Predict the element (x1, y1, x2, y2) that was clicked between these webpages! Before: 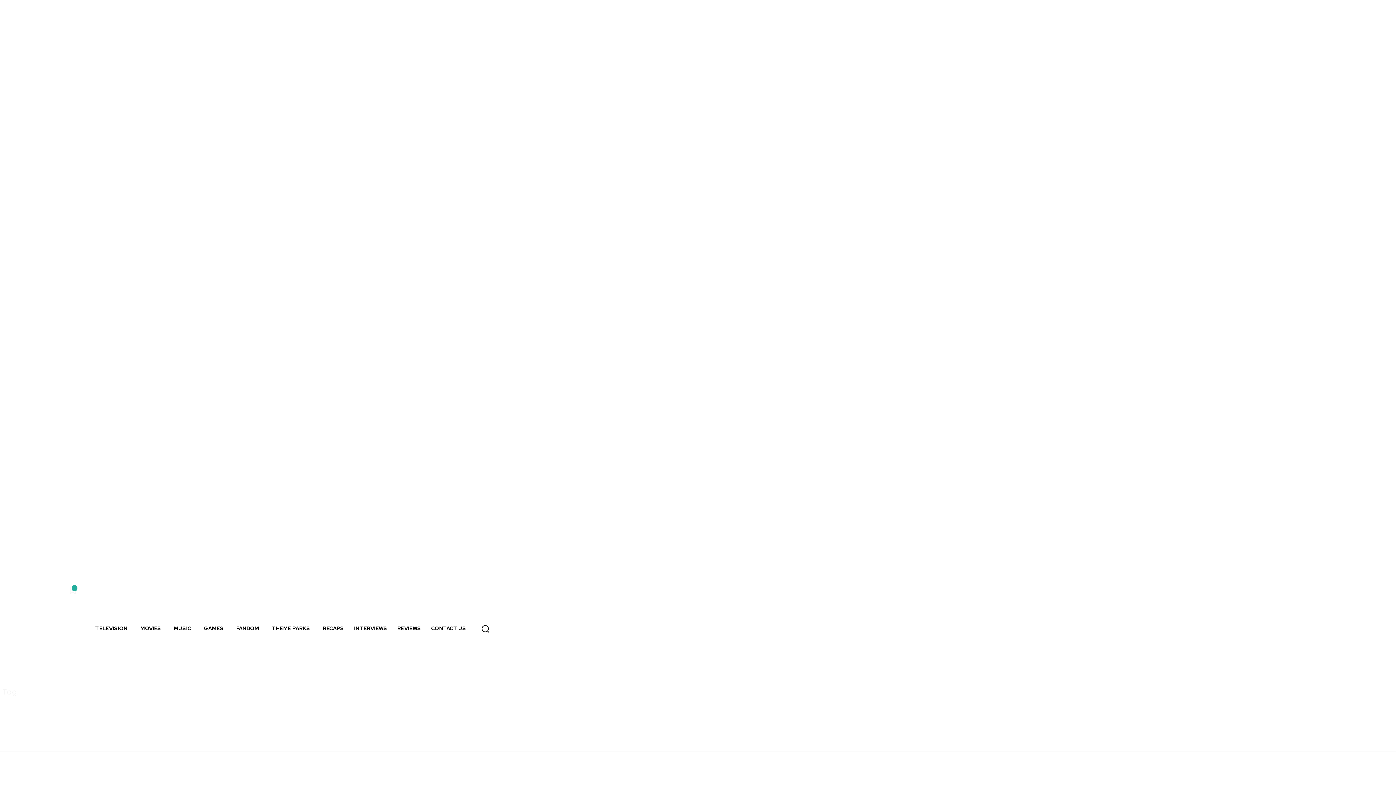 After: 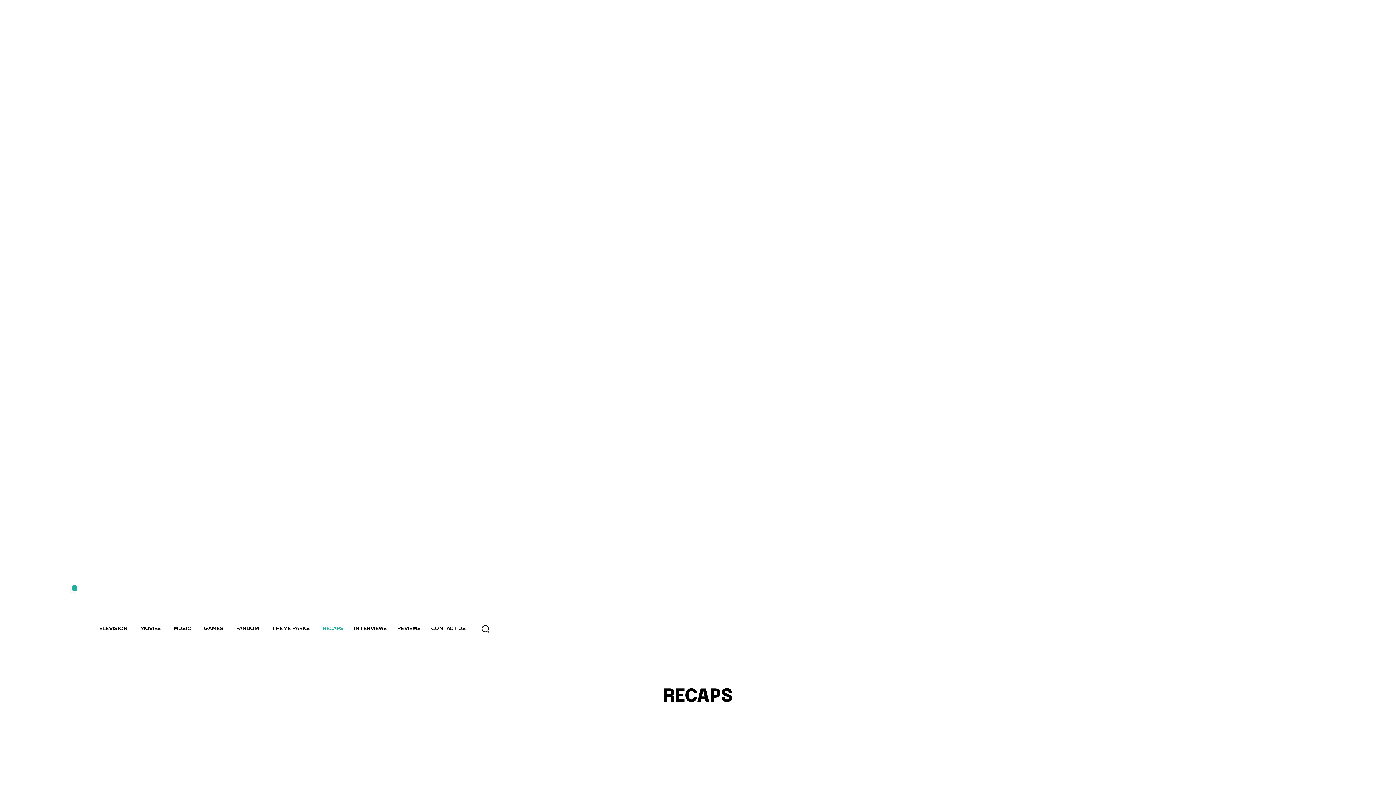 Action: label: RECAPS bbox: (317, 614, 349, 643)